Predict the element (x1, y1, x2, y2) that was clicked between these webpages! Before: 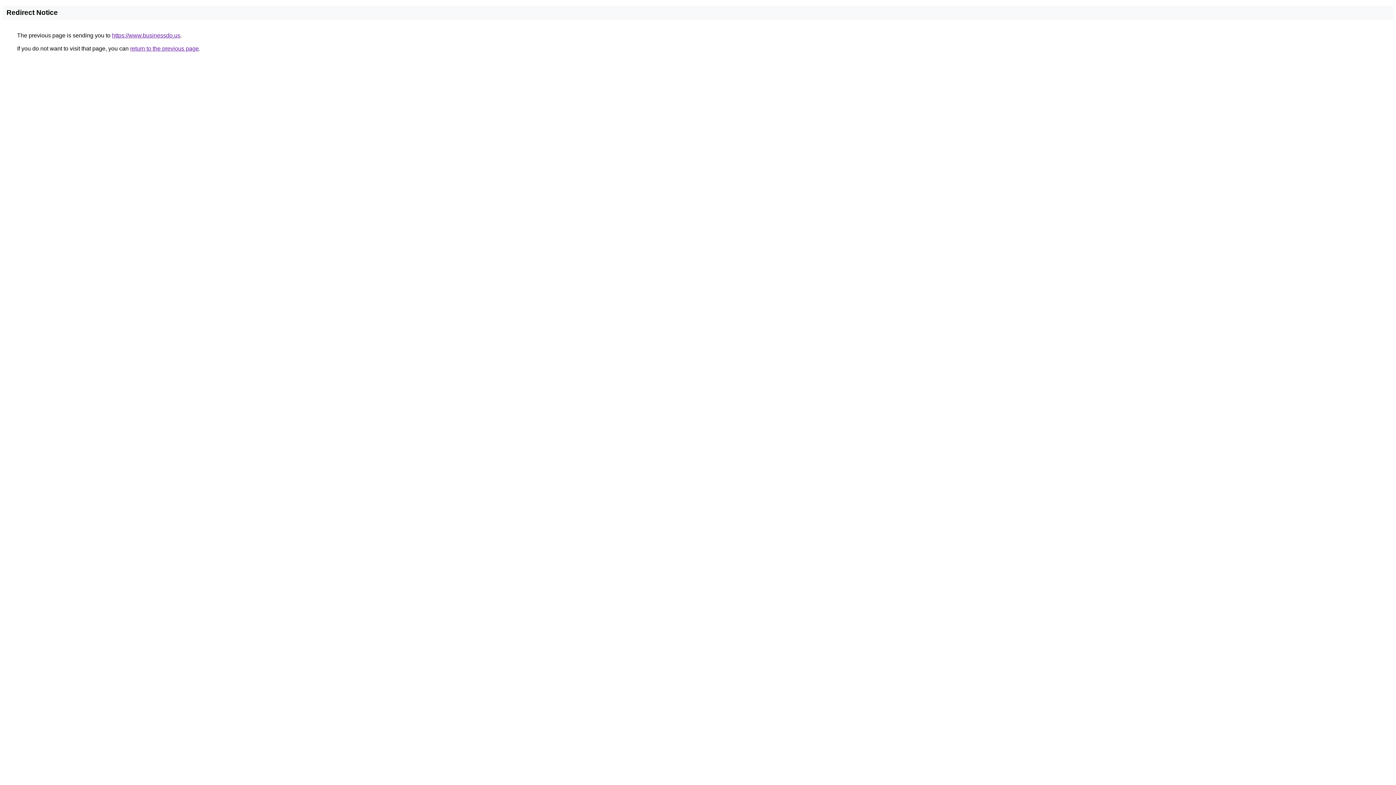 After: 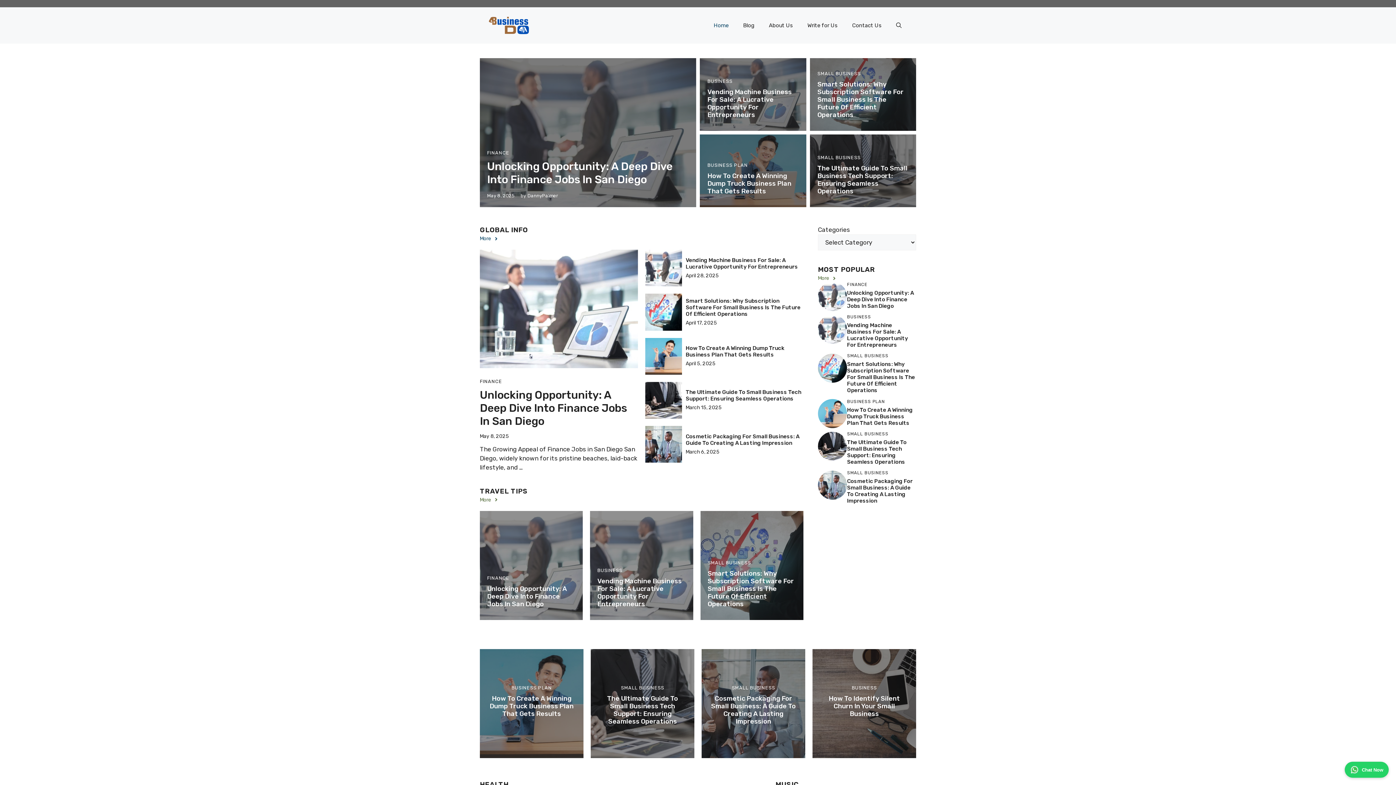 Action: label: https://www.businessdo.us bbox: (112, 32, 180, 38)